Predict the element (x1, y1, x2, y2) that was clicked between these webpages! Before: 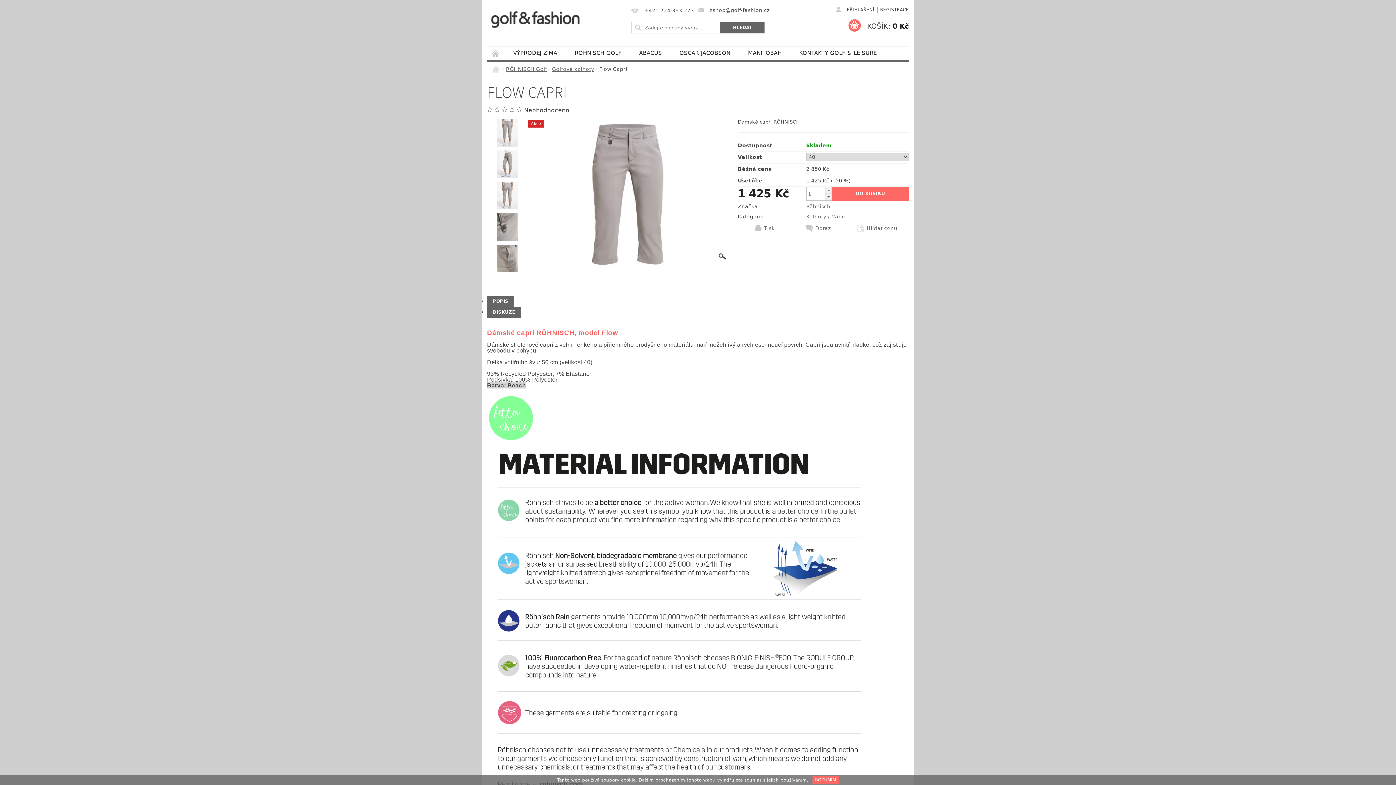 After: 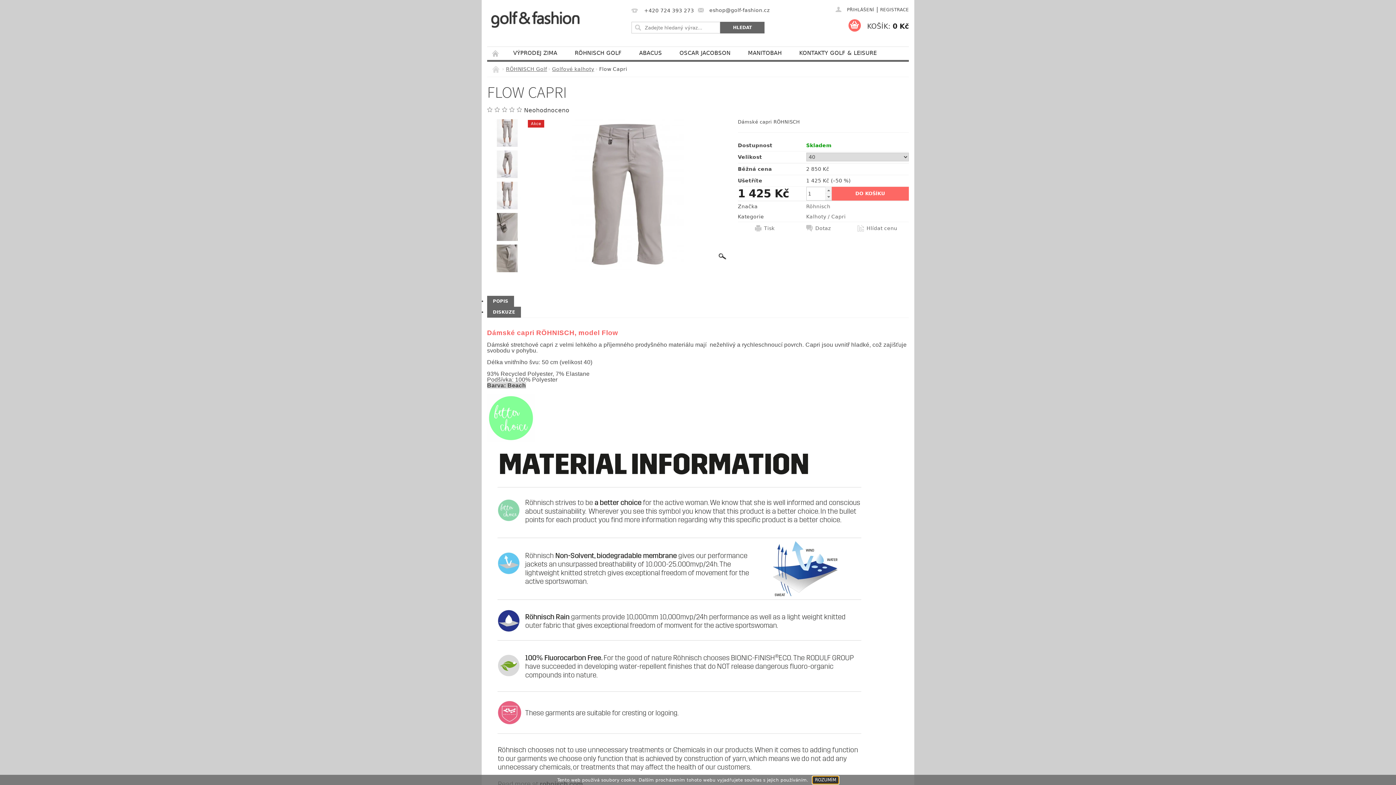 Action: label: ROZUMÍM bbox: (812, 776, 838, 784)